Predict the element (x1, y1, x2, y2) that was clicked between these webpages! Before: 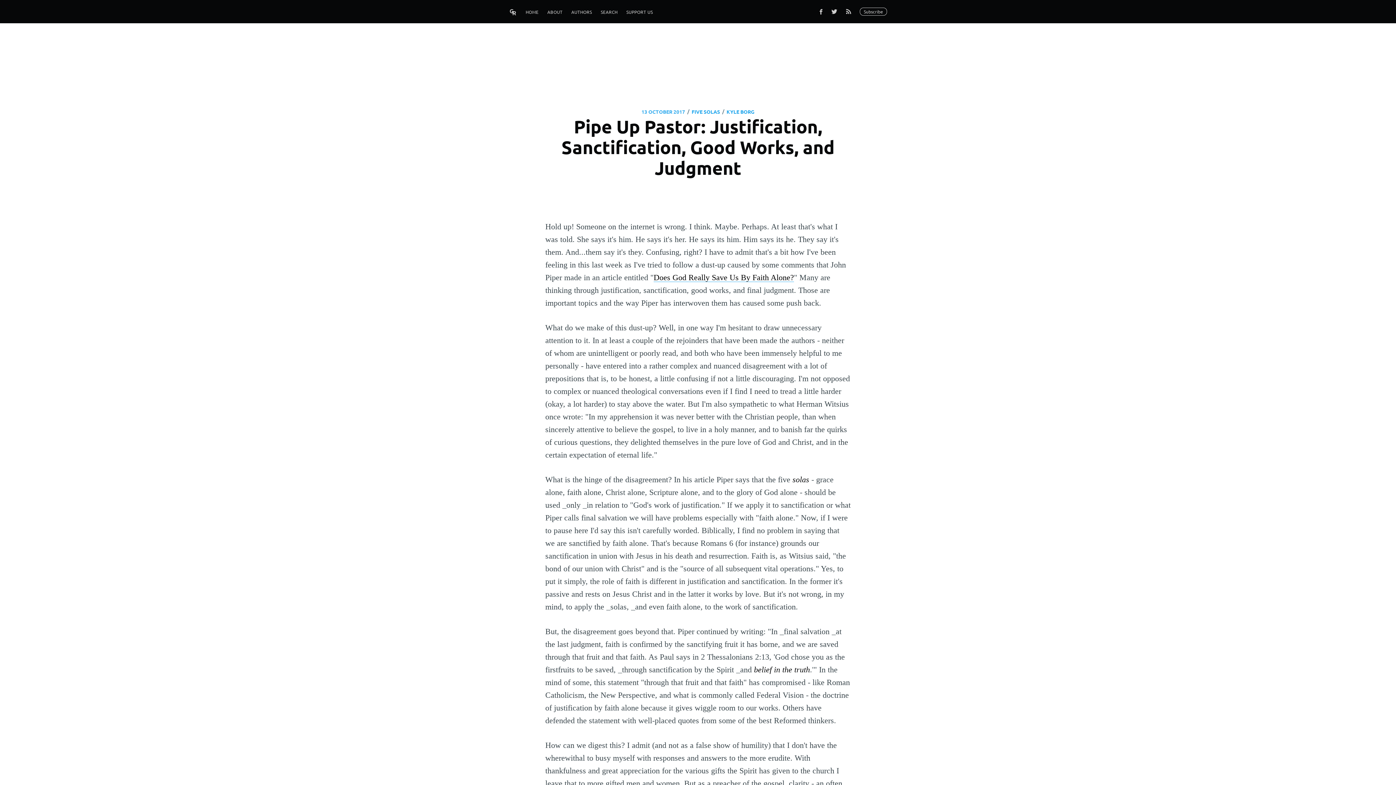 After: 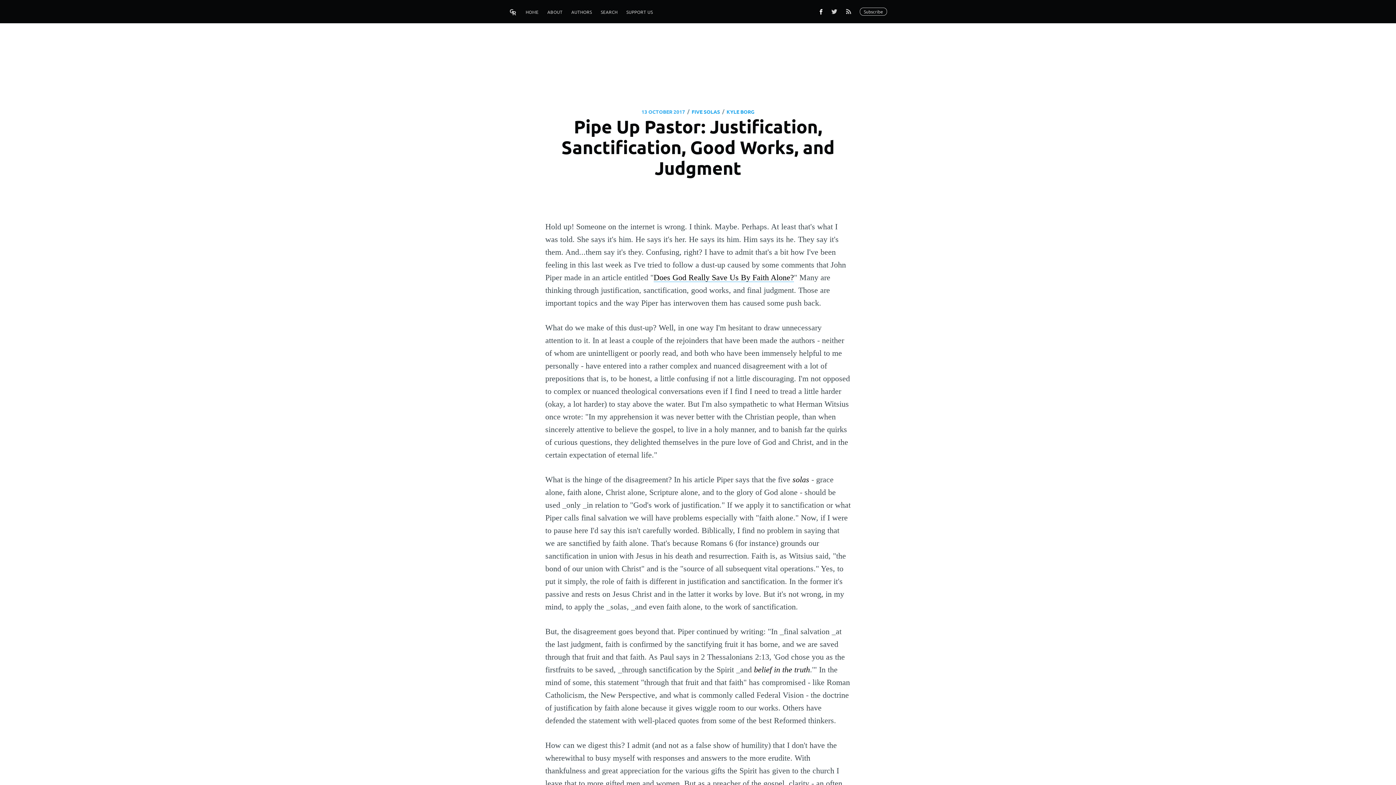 Action: bbox: (814, 5, 827, 18)